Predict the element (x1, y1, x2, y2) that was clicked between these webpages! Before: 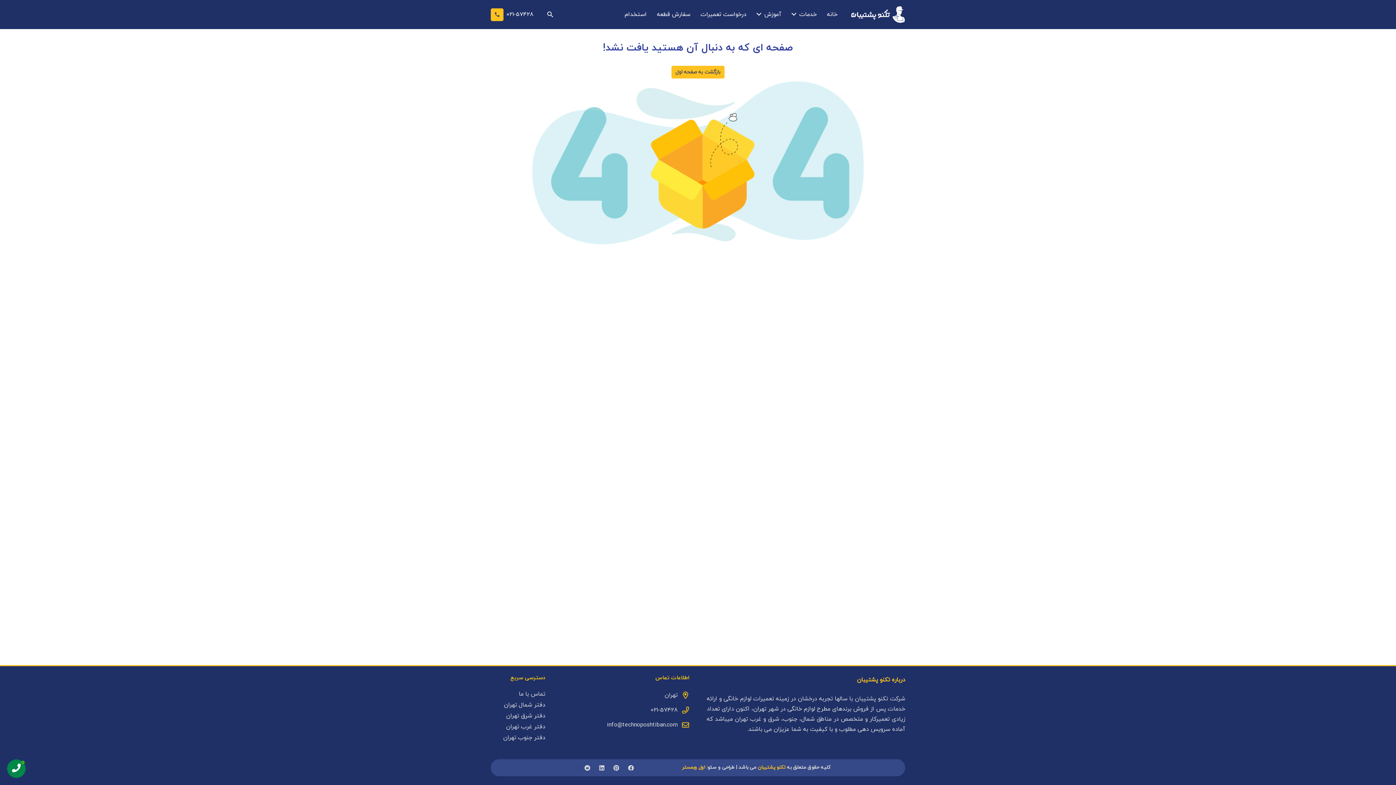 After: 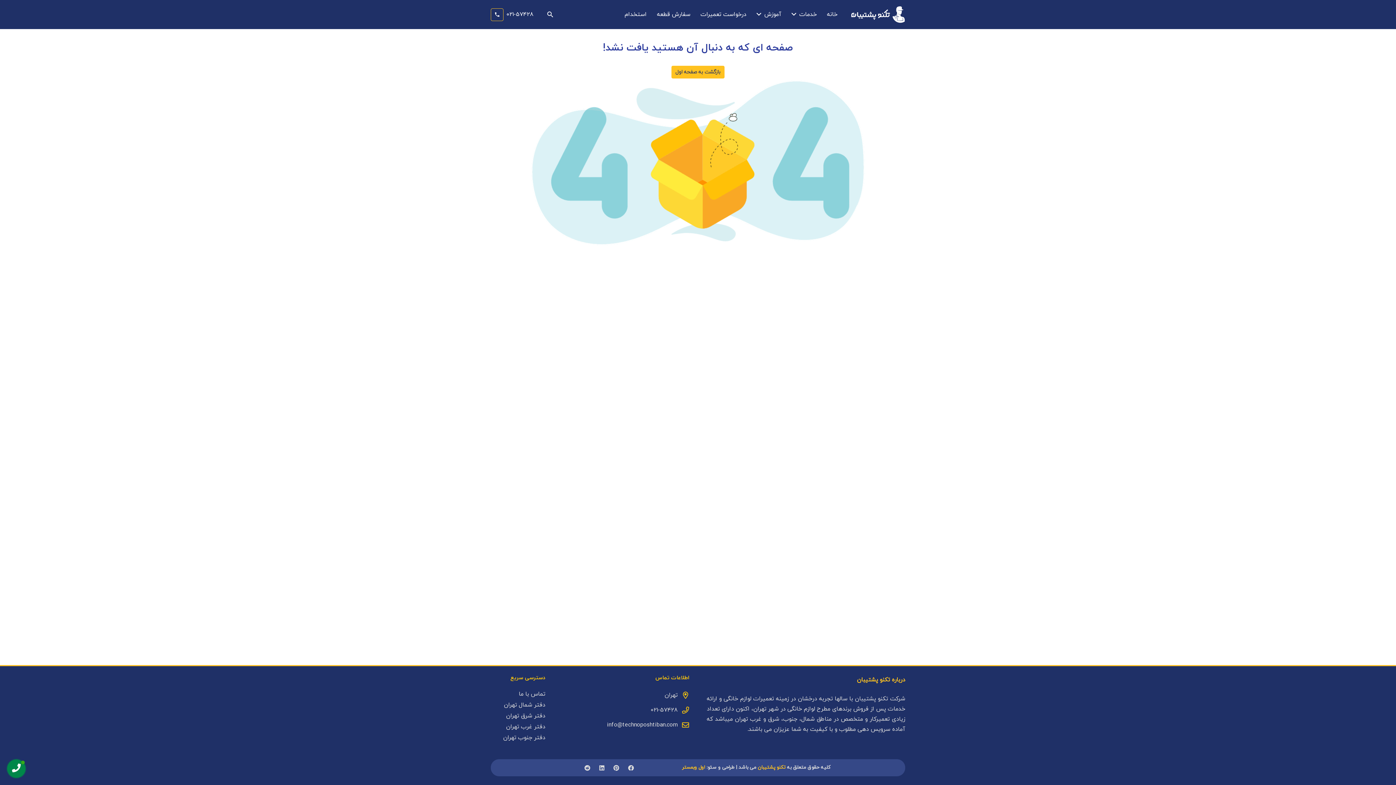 Action: bbox: (490, 8, 503, 20) label: Button